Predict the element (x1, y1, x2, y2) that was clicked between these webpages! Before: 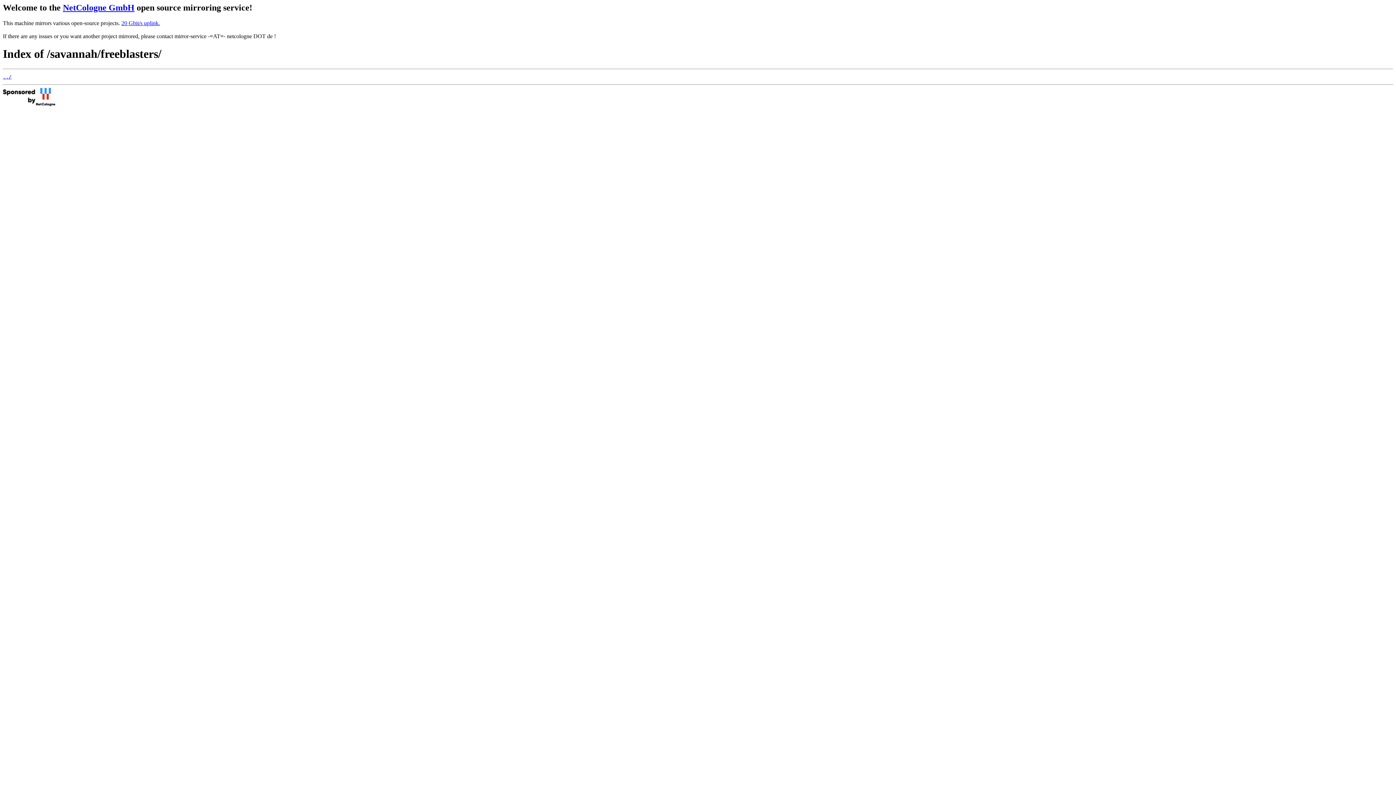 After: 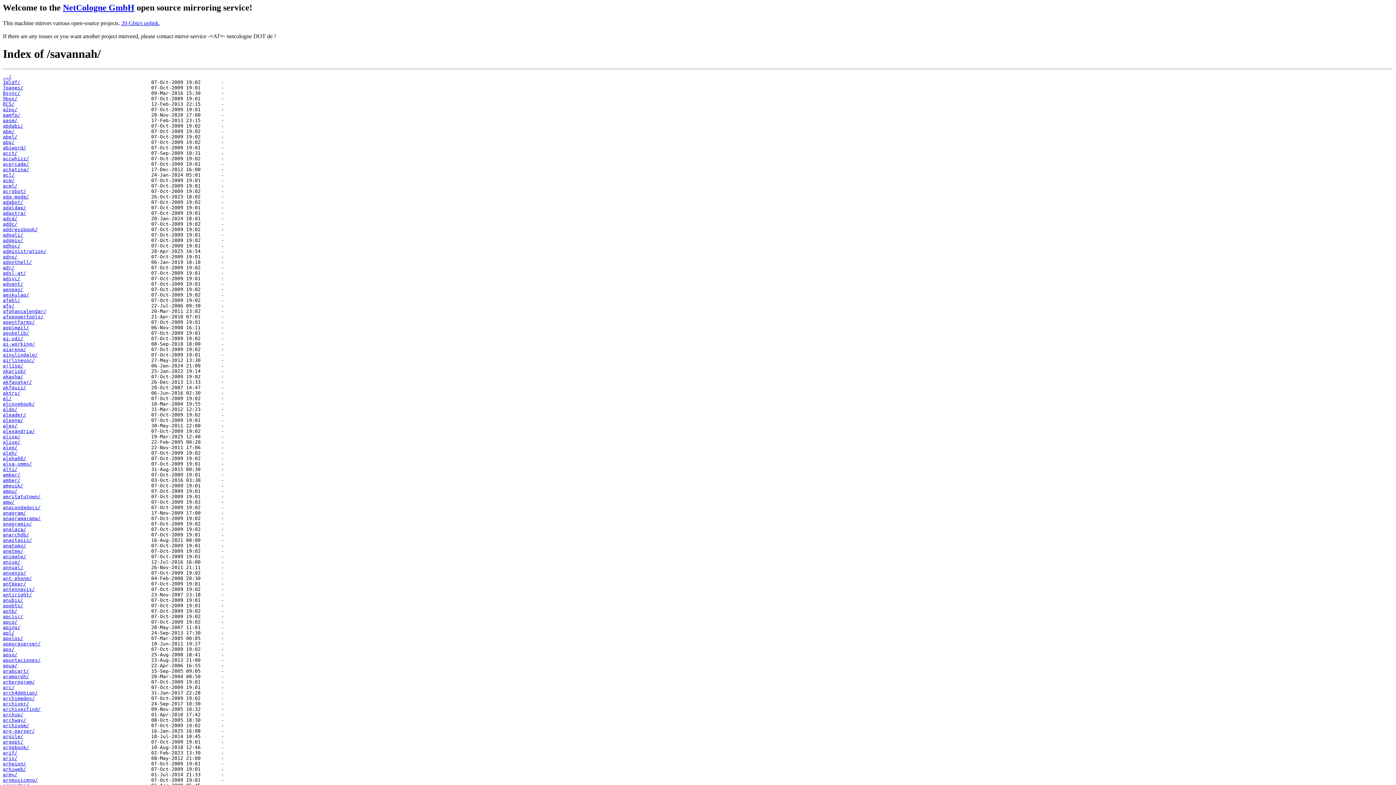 Action: label: ../ bbox: (2, 74, 11, 79)